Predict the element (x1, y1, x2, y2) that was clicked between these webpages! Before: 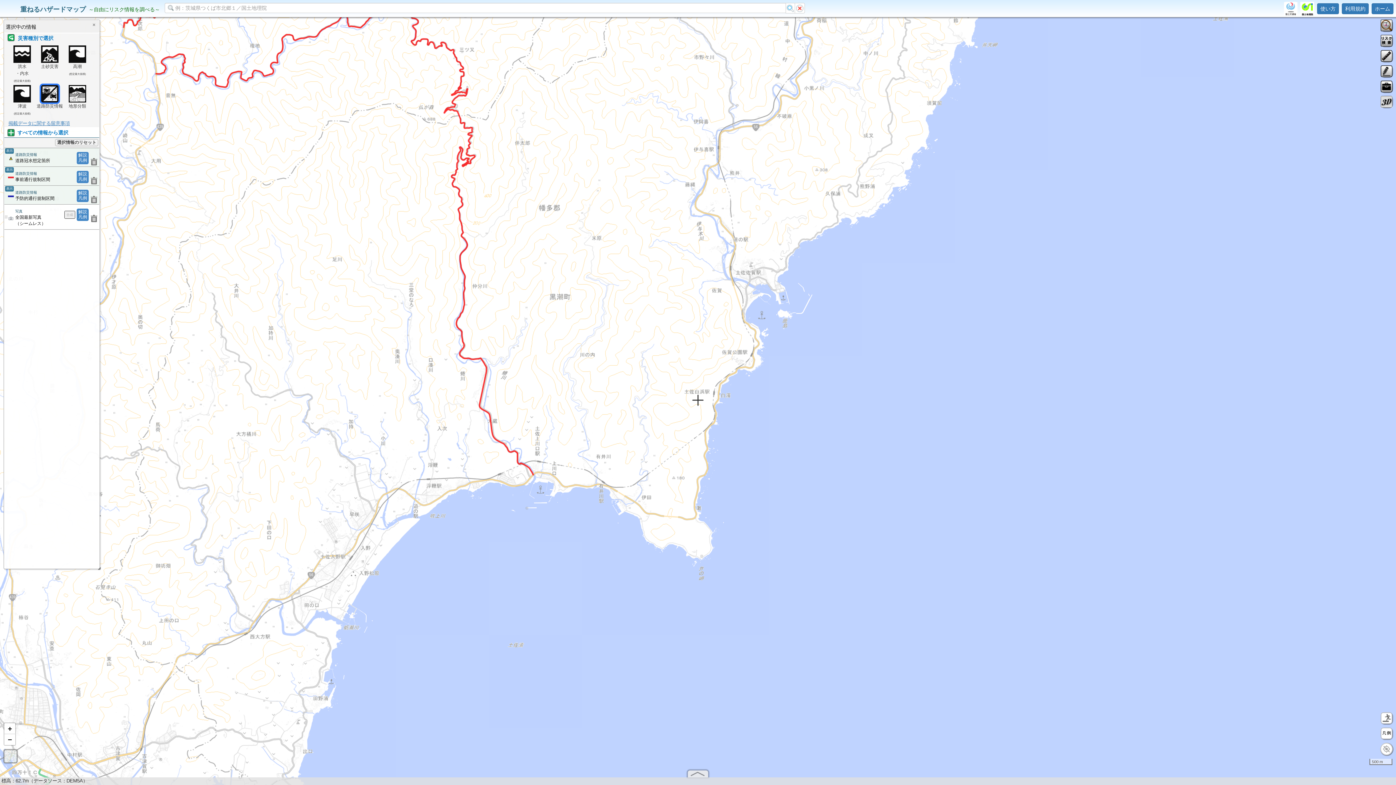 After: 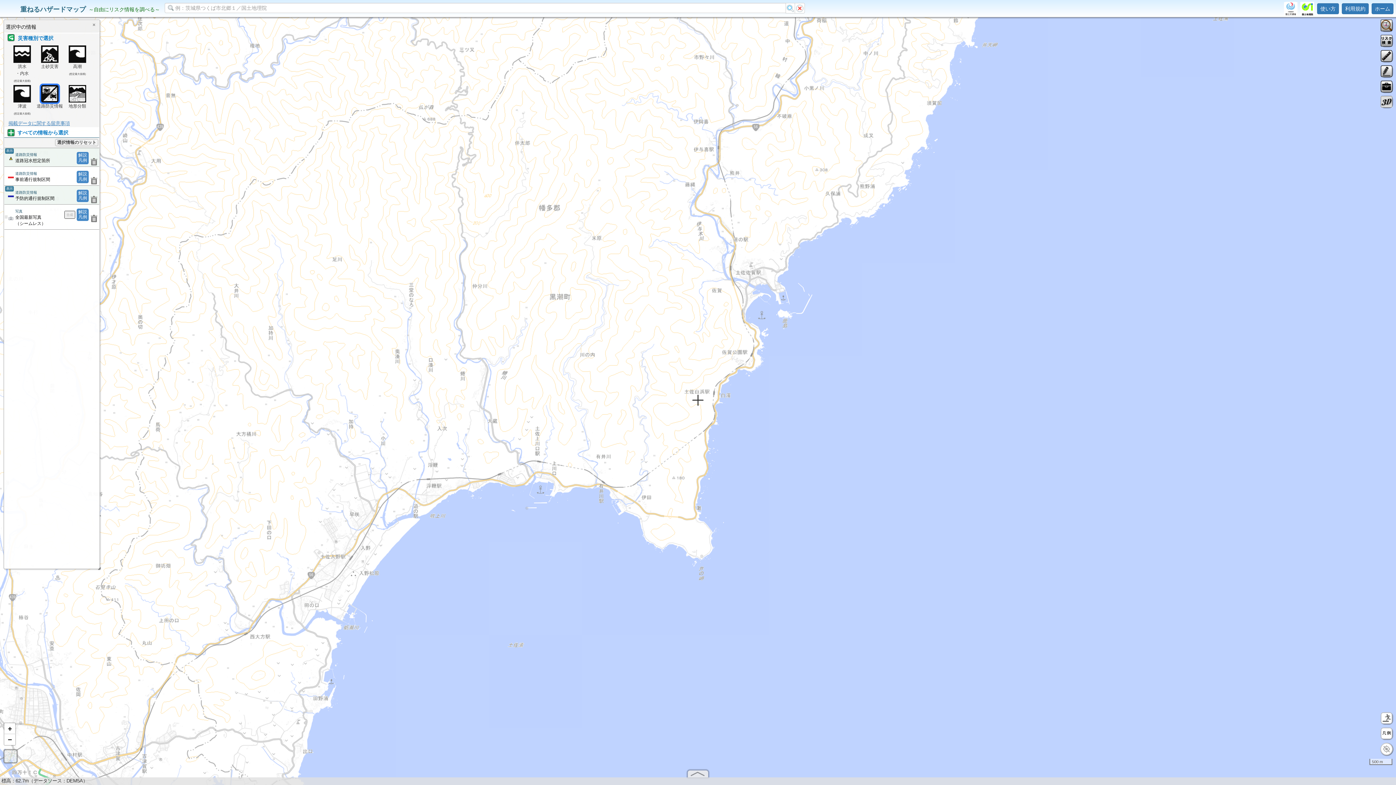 Action: bbox: (6, 172, 98, 182) label: 表示
道路防災情報
事前通行規制区間